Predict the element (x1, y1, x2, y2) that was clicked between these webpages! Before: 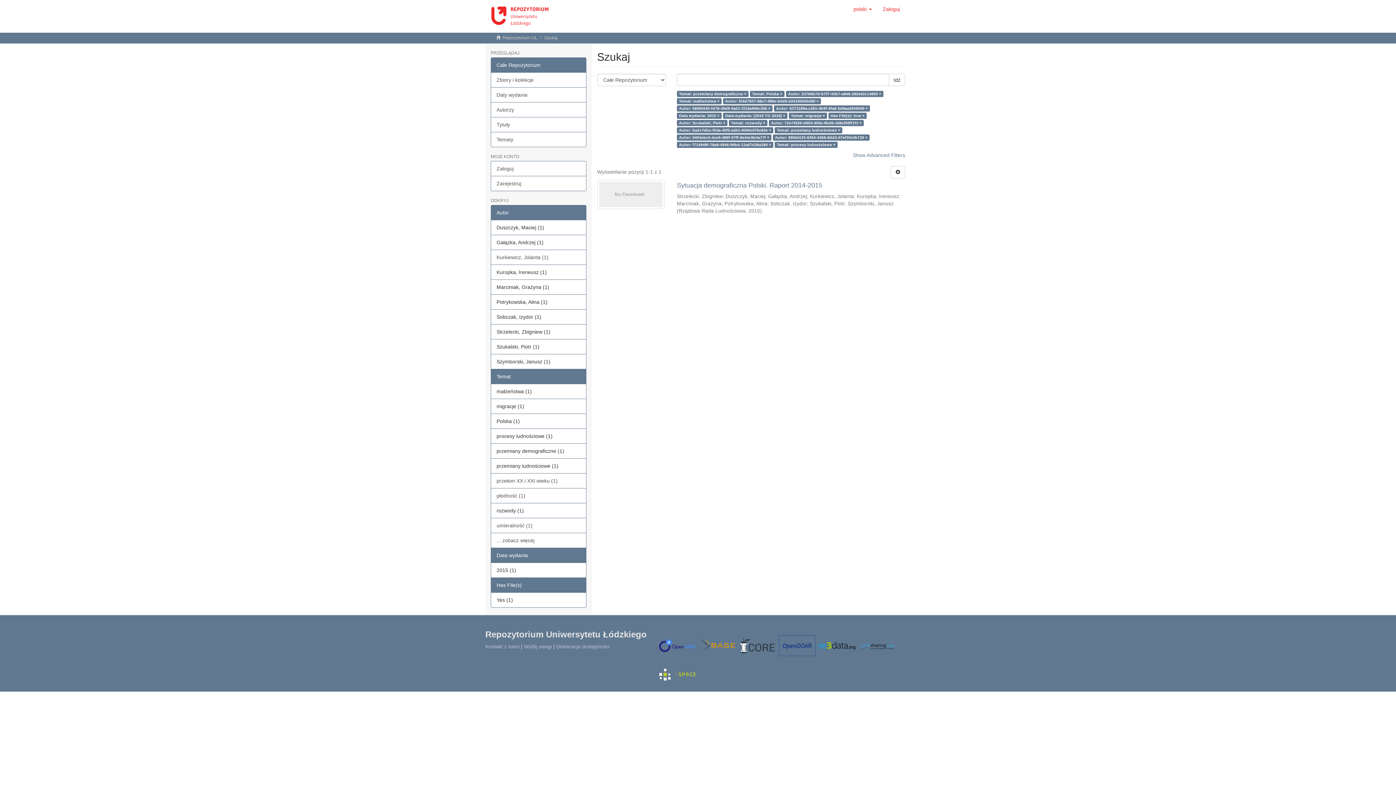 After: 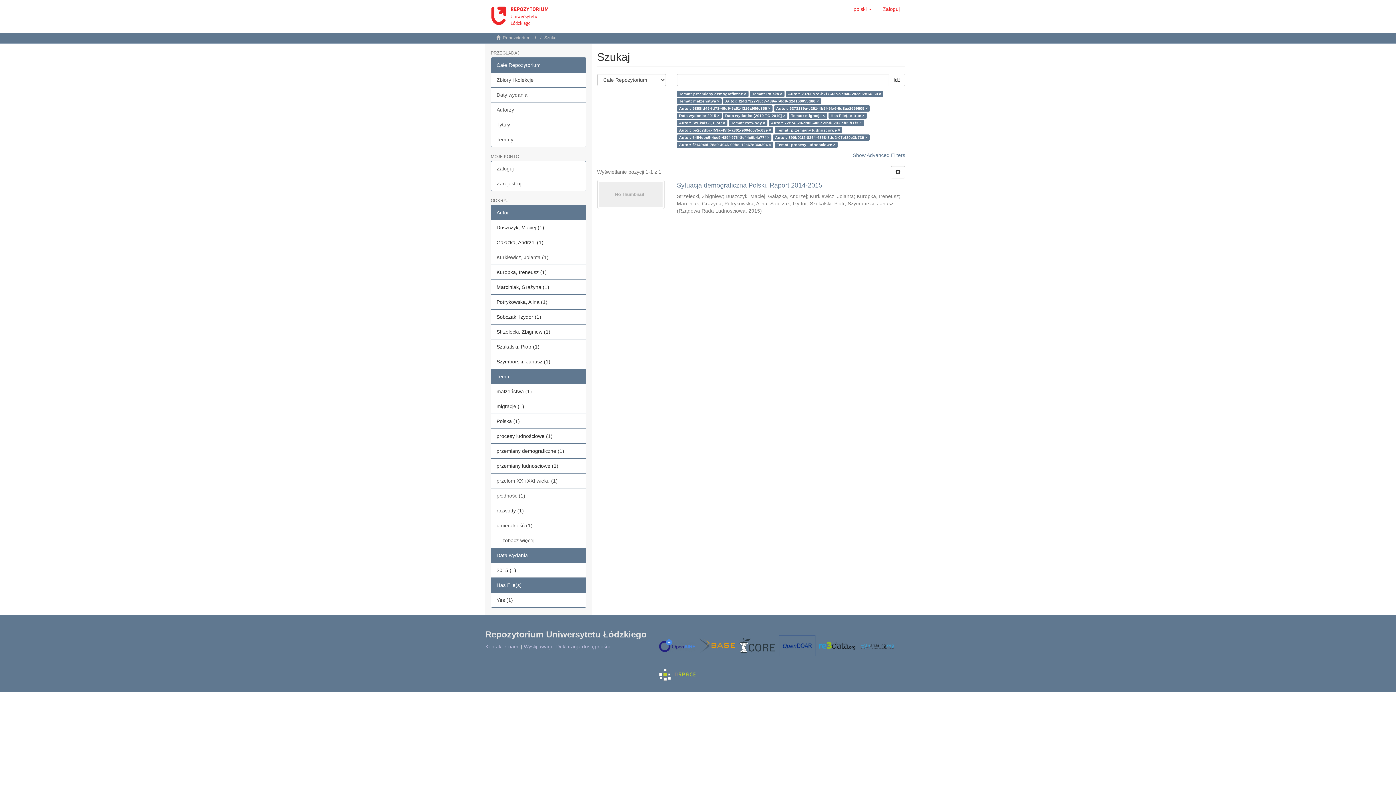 Action: bbox: (859, 638, 895, 653)